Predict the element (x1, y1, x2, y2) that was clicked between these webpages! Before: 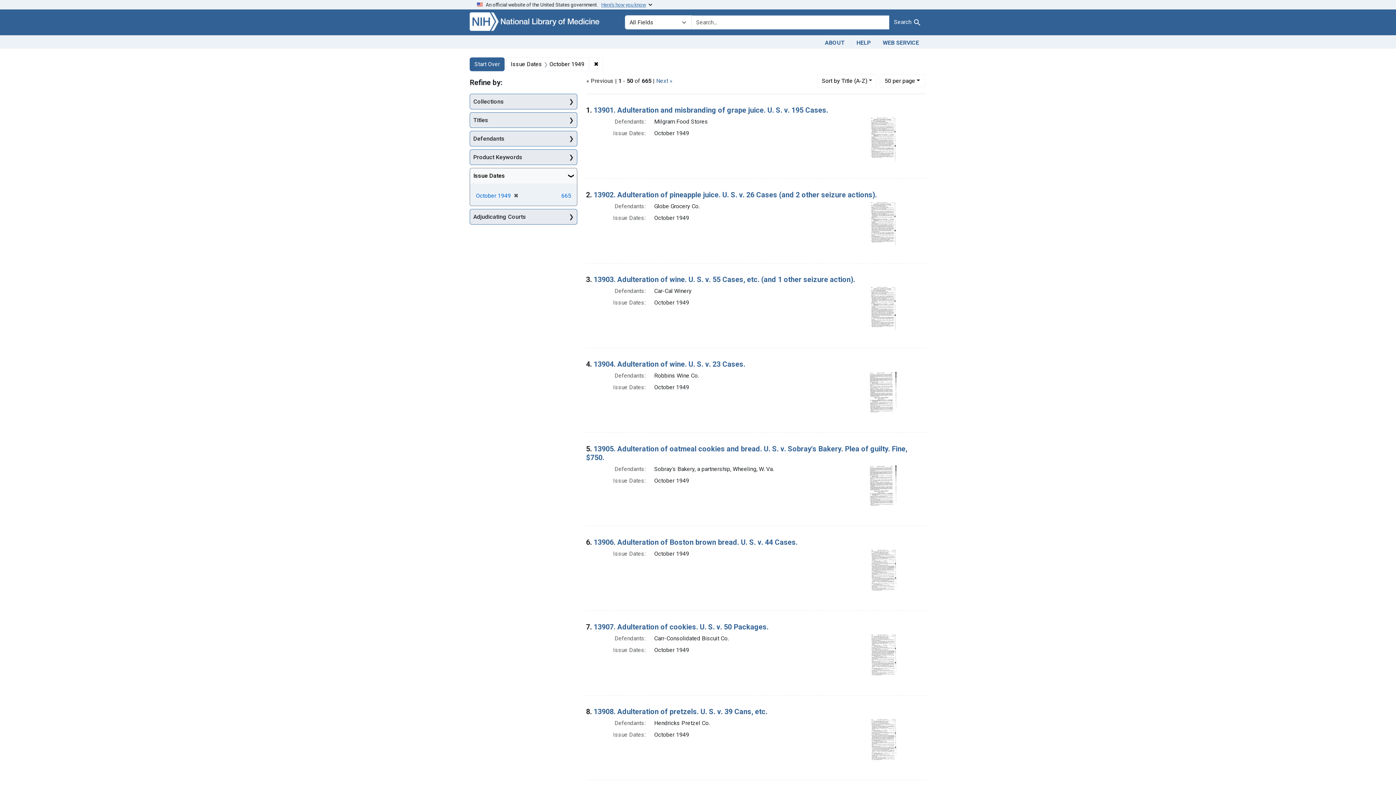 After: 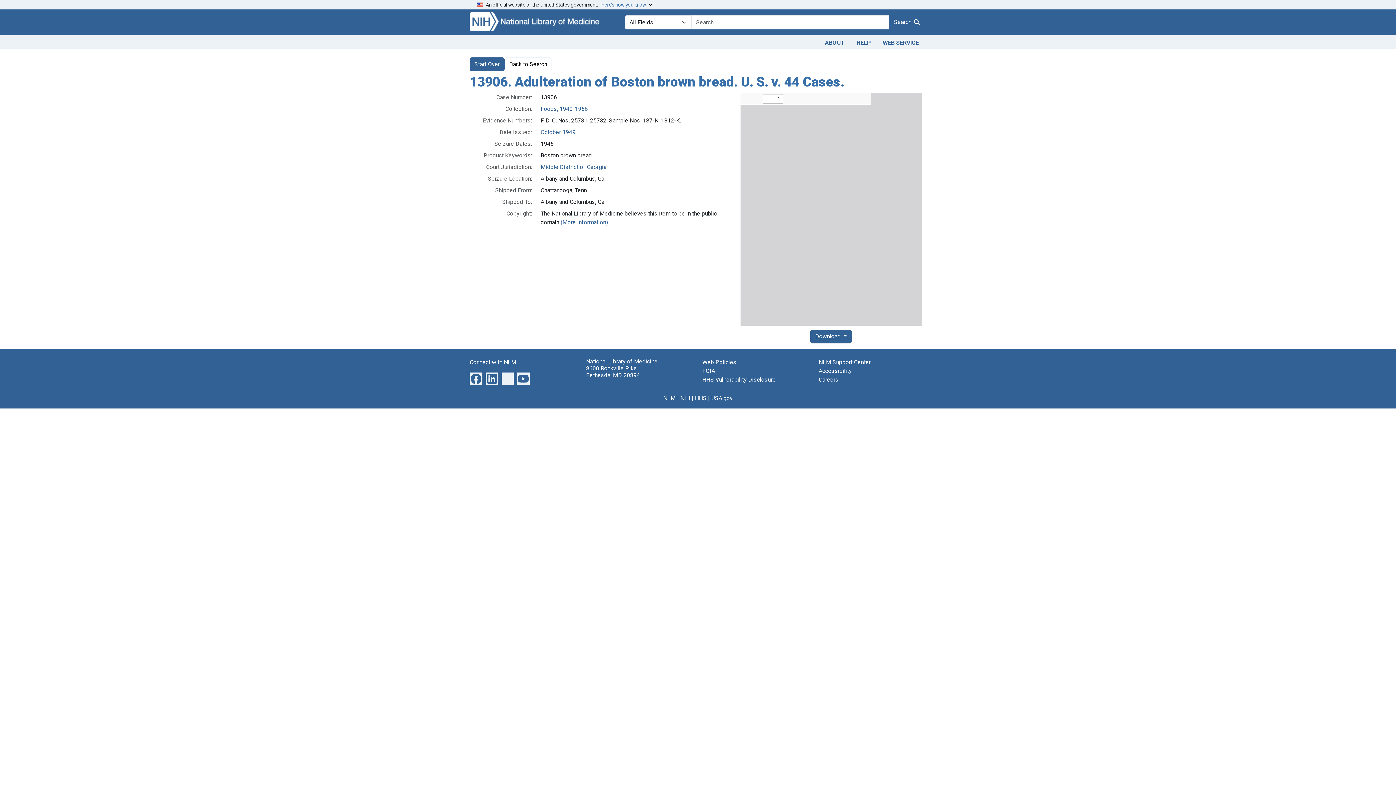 Action: label: 13906. Adulteration of Boston brown bread. U. S. v. 44 Cases. bbox: (593, 538, 797, 546)